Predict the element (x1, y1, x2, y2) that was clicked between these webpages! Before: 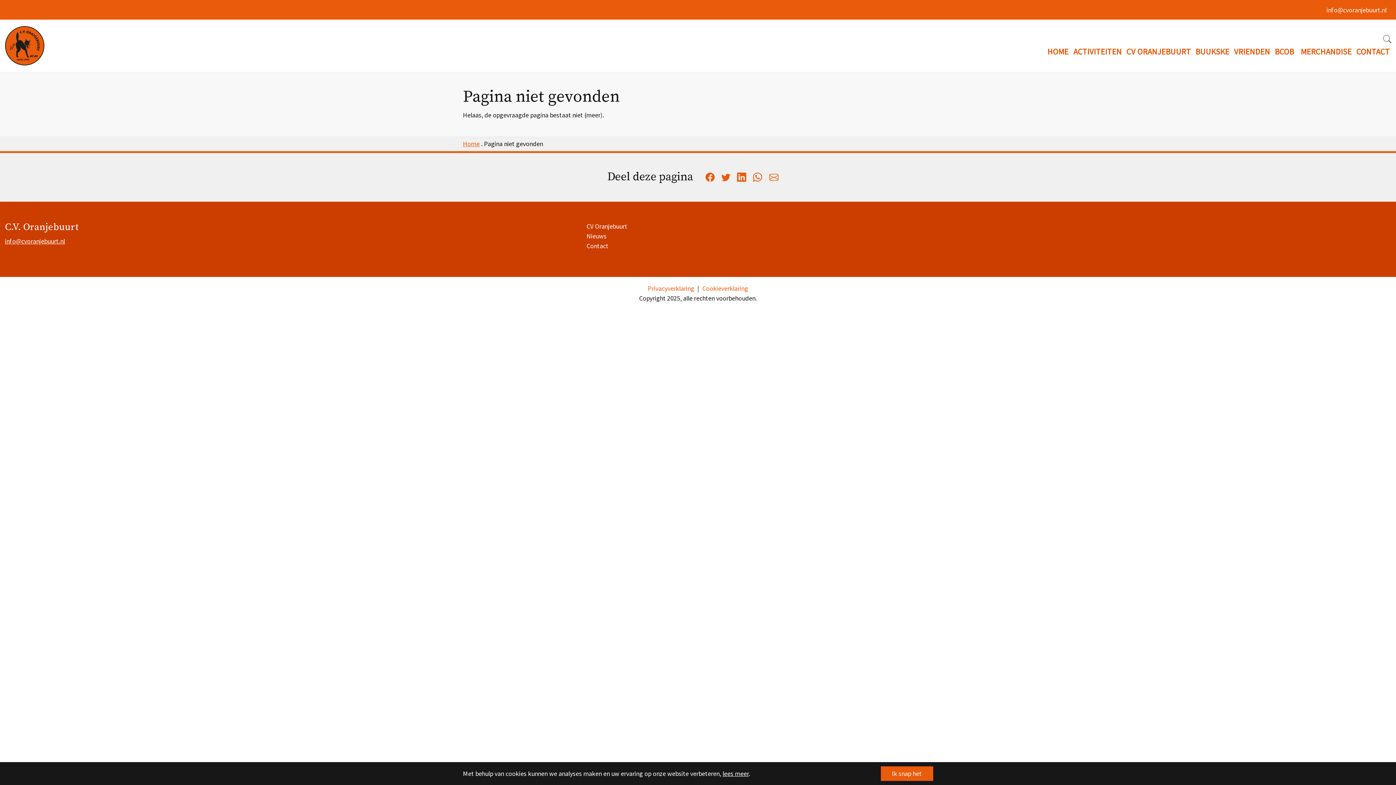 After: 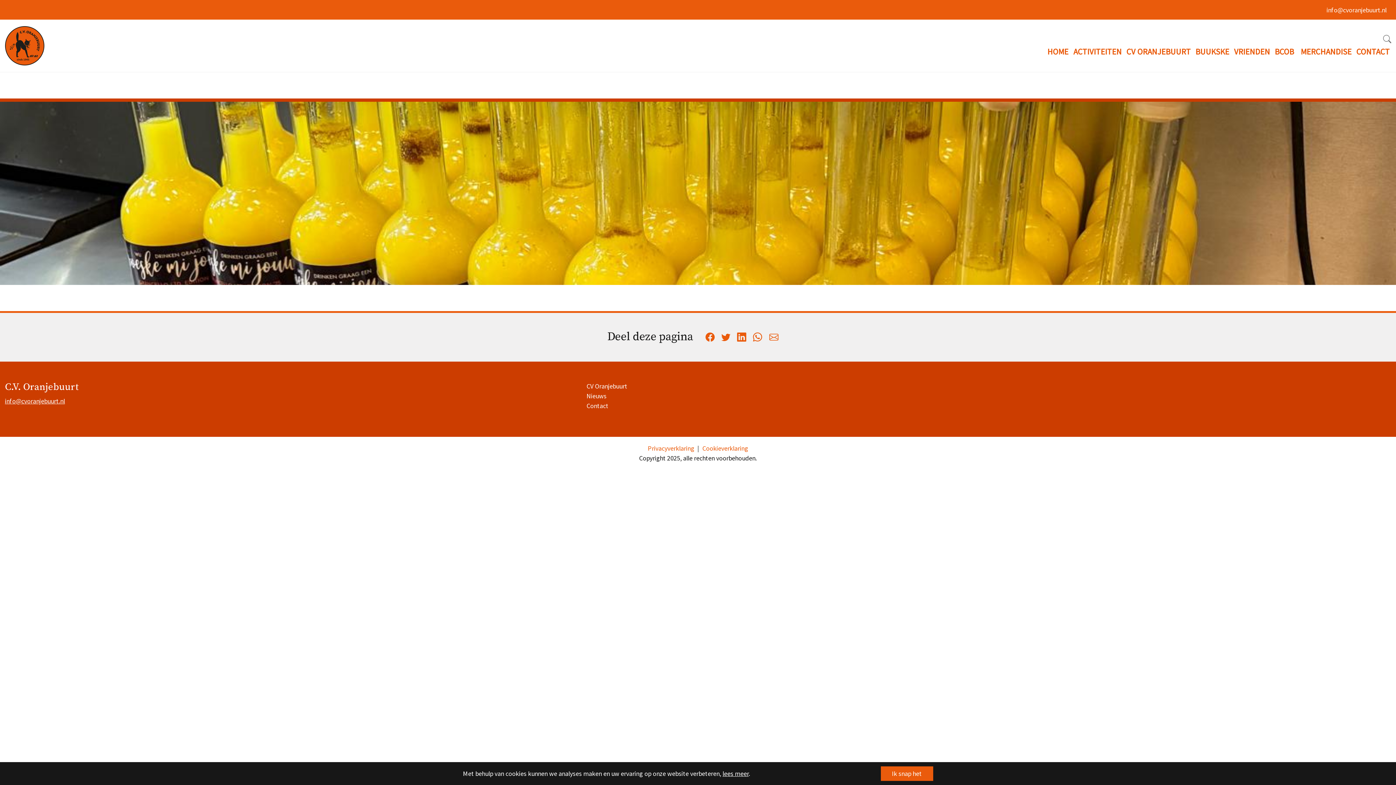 Action: bbox: (1299, 44, 1353, 59) label: MERCHANDISE